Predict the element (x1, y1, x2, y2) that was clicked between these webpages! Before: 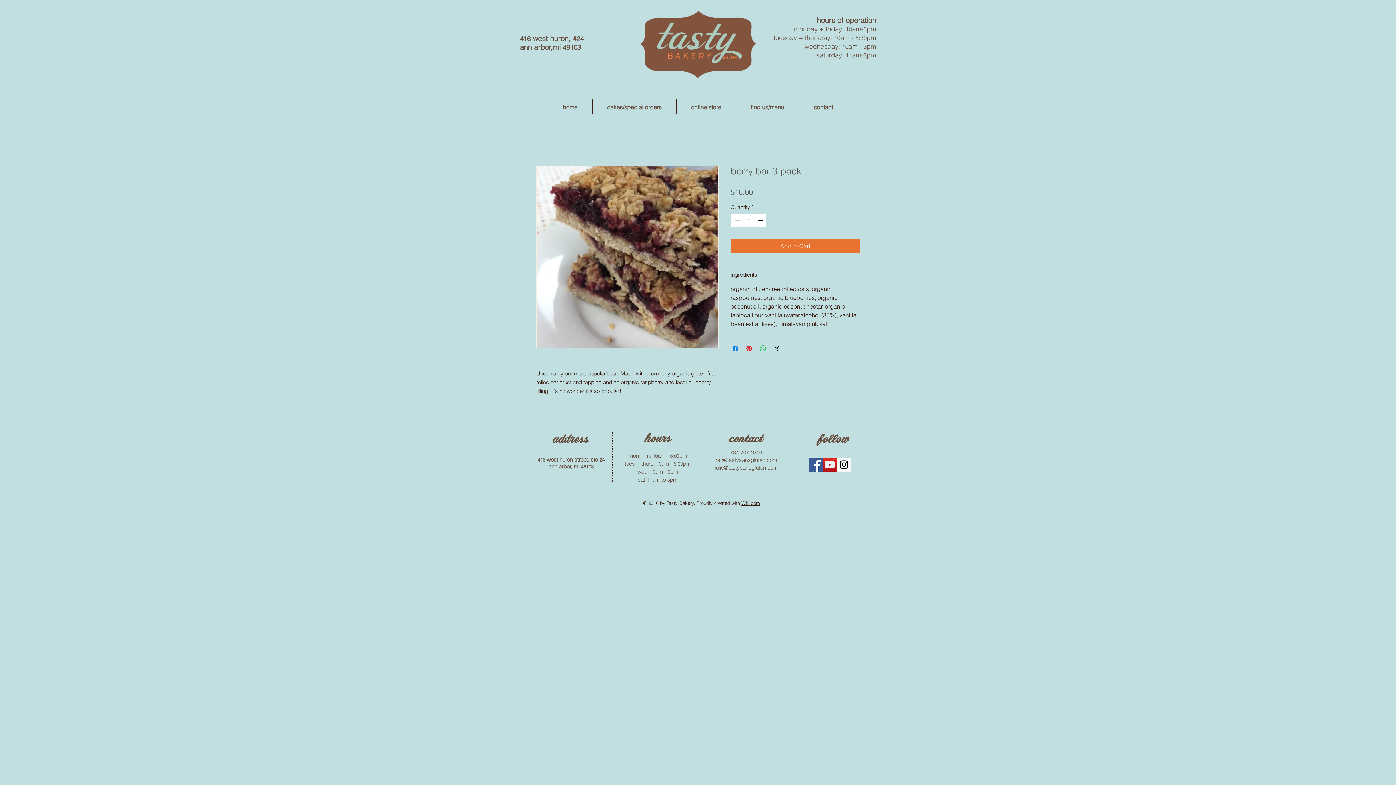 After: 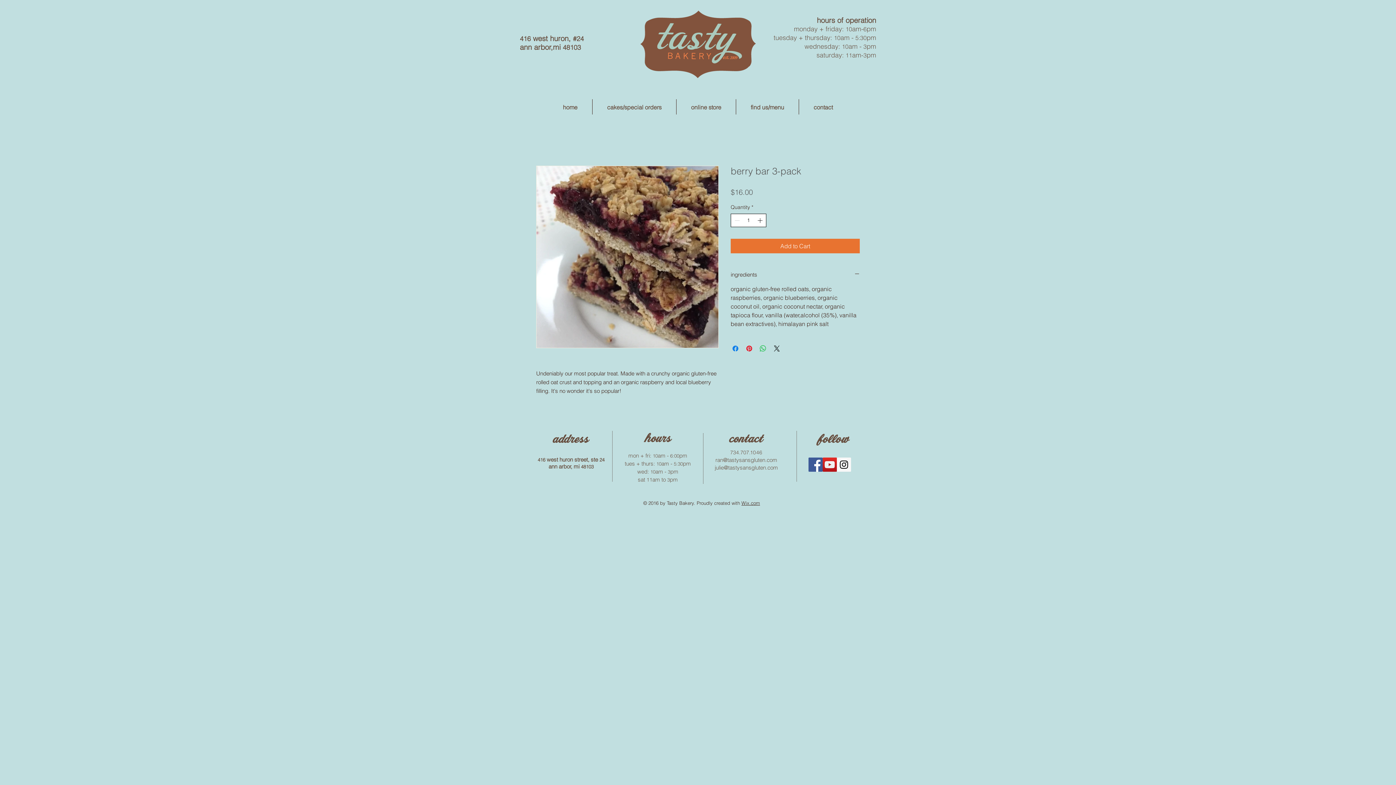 Action: label: Increment bbox: (756, 214, 765, 226)